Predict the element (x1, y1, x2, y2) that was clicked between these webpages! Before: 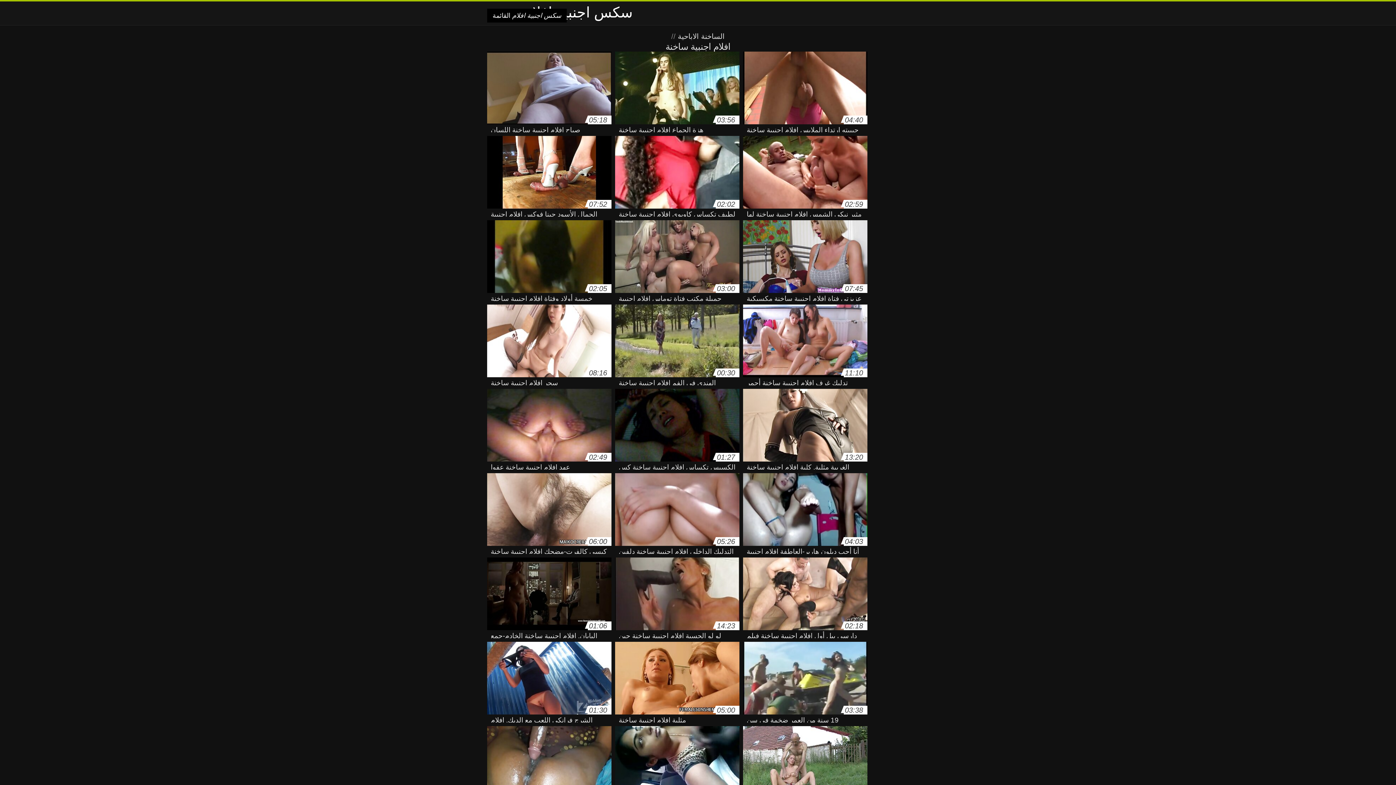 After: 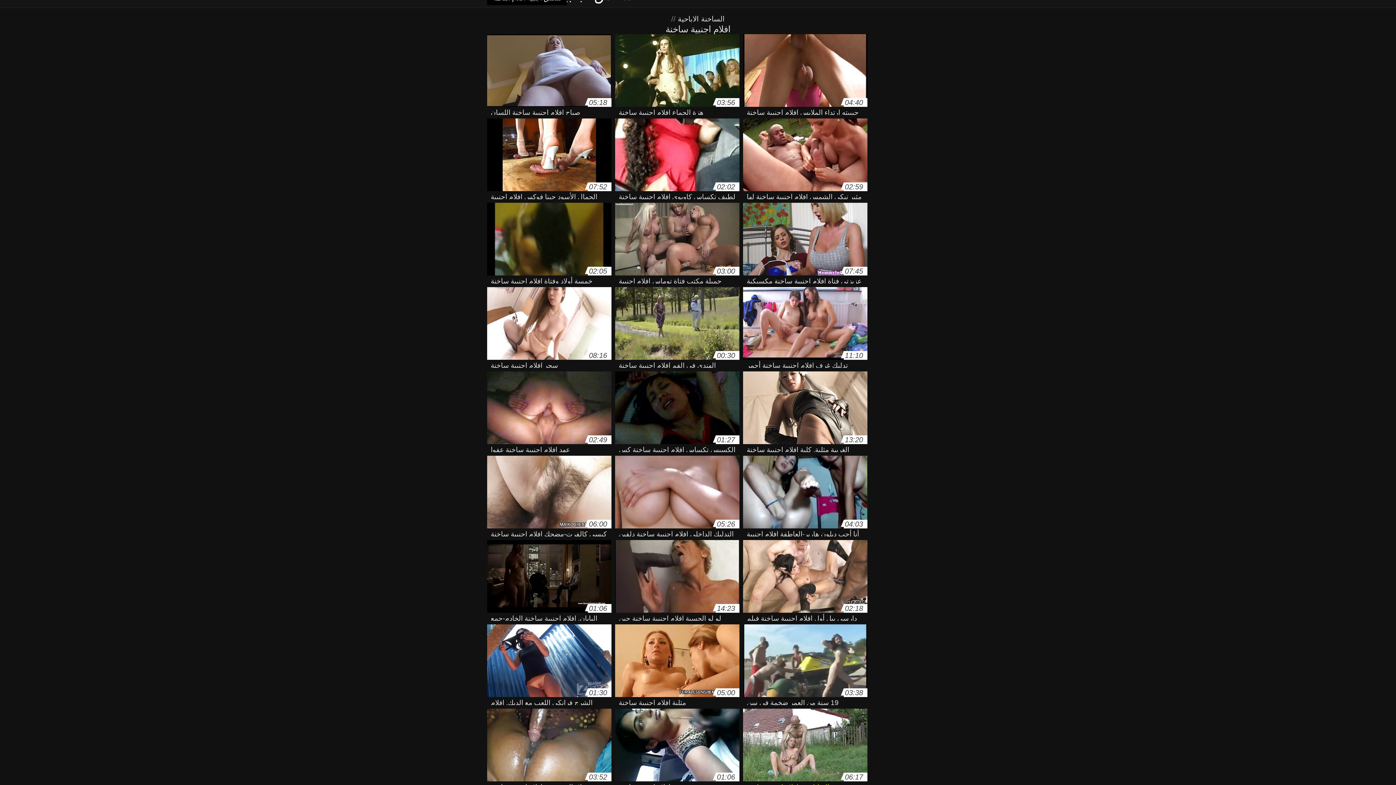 Action: bbox: (743, 726, 867, 802) label: 06:17
التدليك مع افلام اجنبية ساخنة